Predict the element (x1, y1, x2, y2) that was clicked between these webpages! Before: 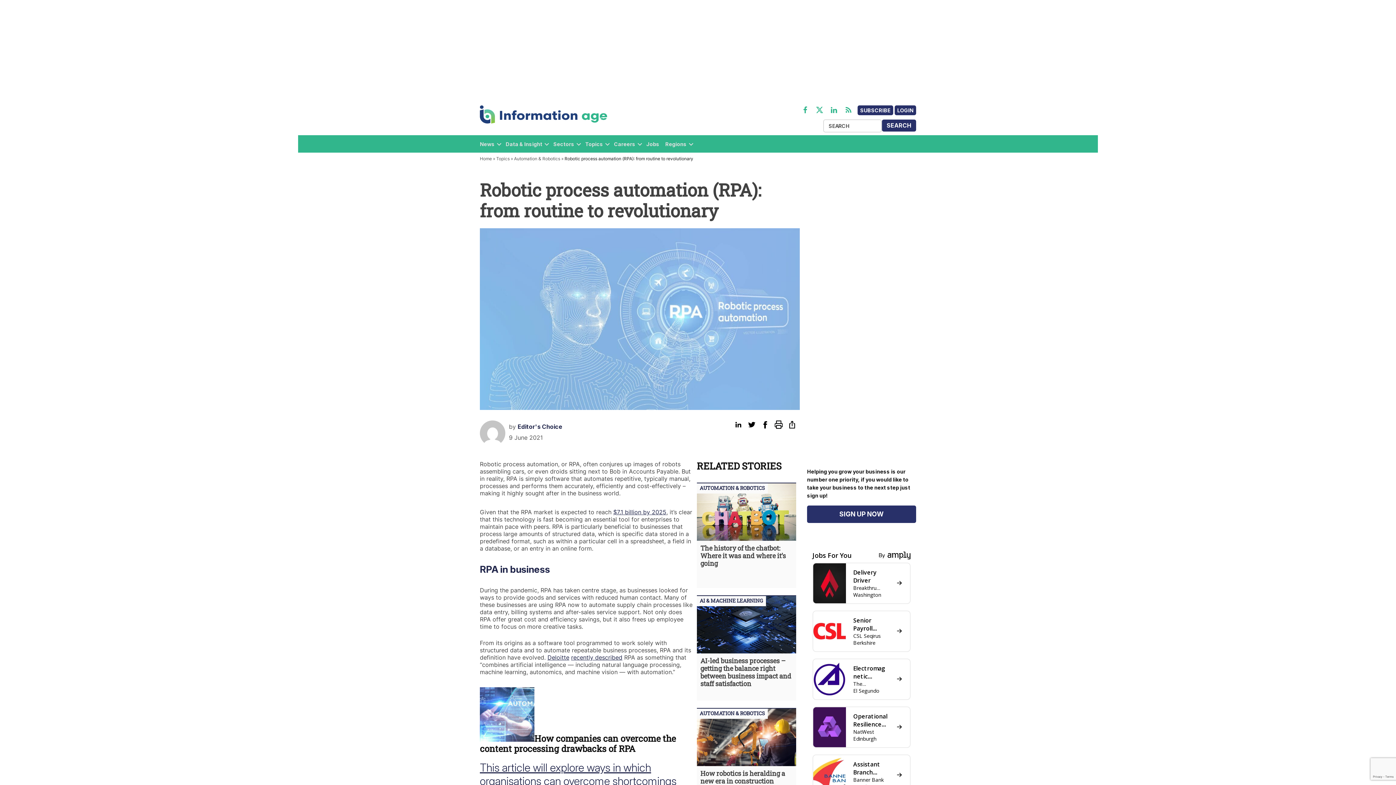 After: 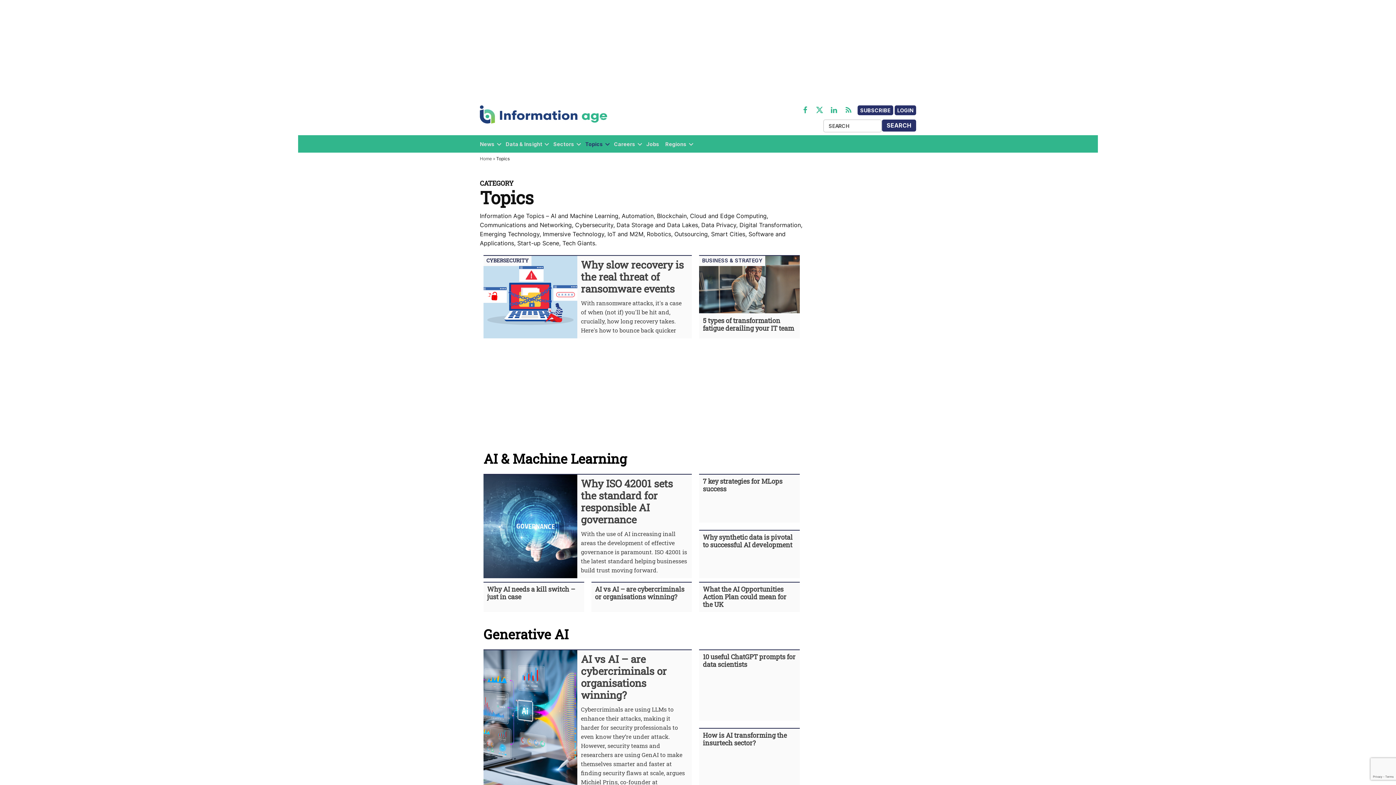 Action: label: Topics bbox: (496, 156, 509, 161)